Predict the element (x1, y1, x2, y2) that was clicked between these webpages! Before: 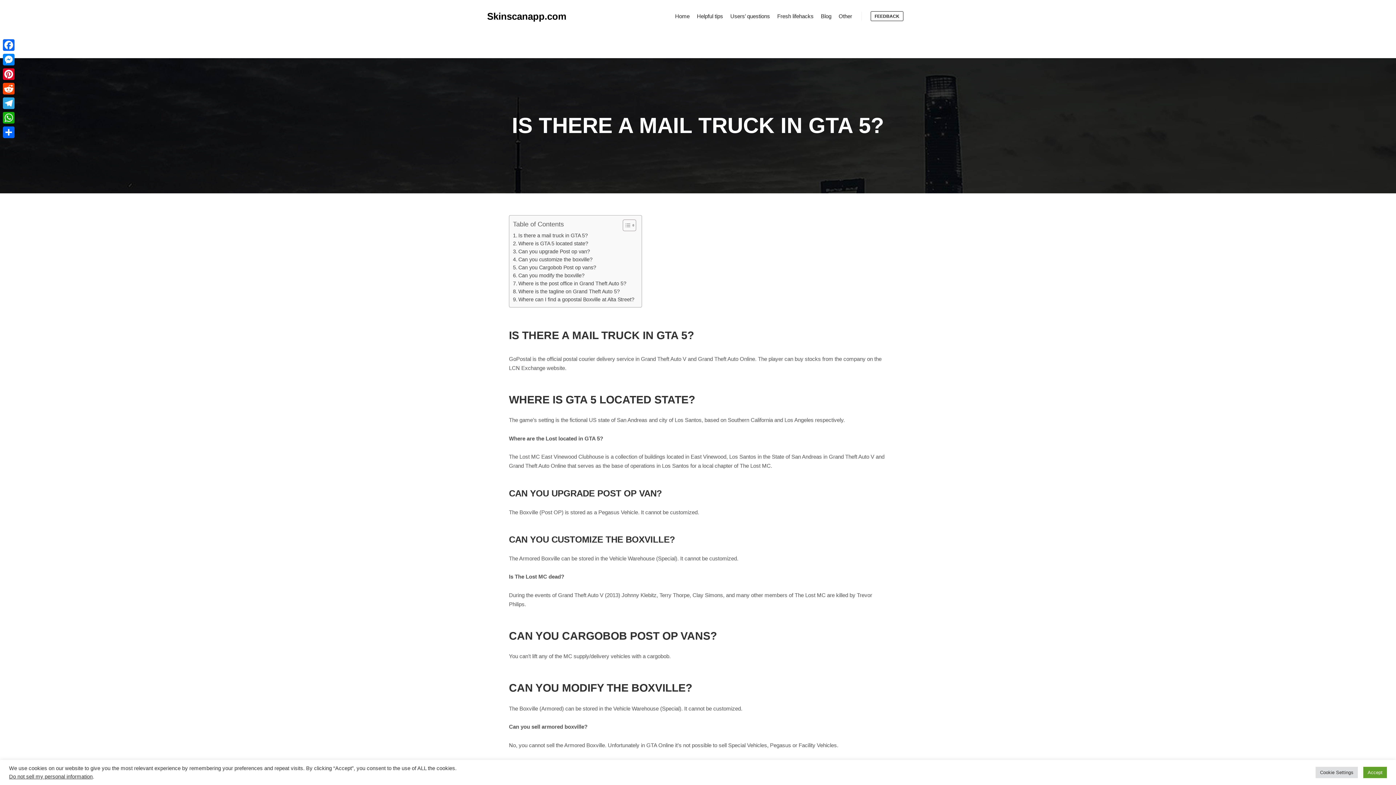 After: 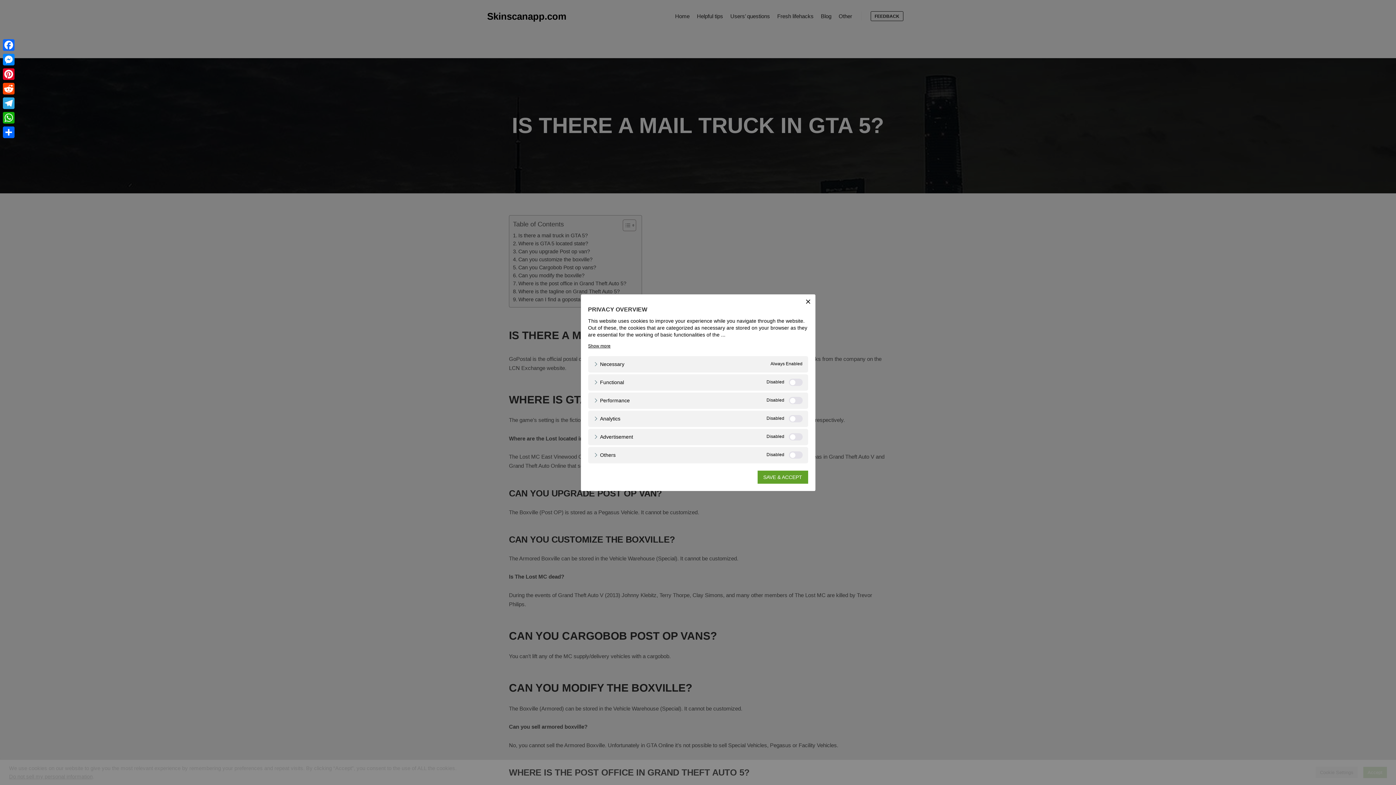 Action: label: Cookie Settings bbox: (1316, 767, 1358, 778)